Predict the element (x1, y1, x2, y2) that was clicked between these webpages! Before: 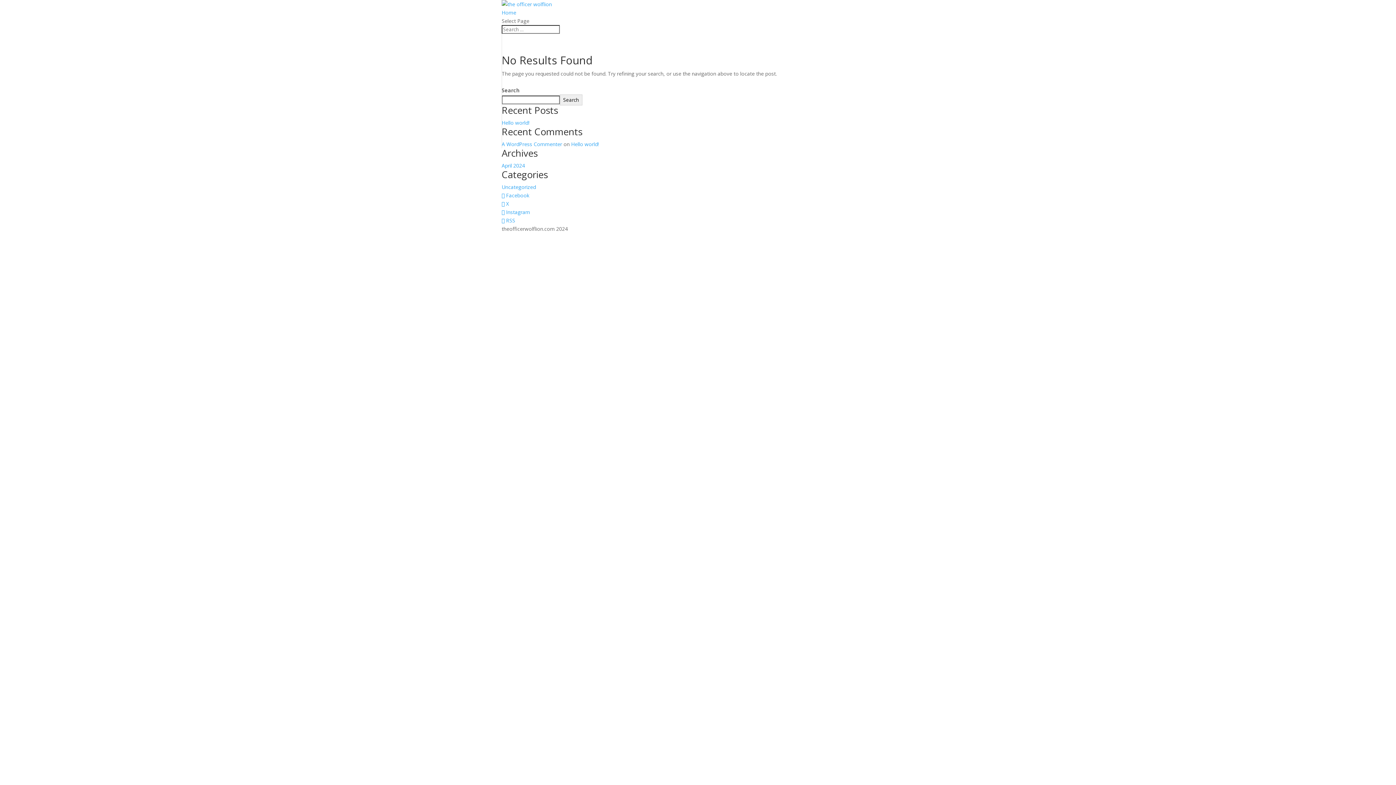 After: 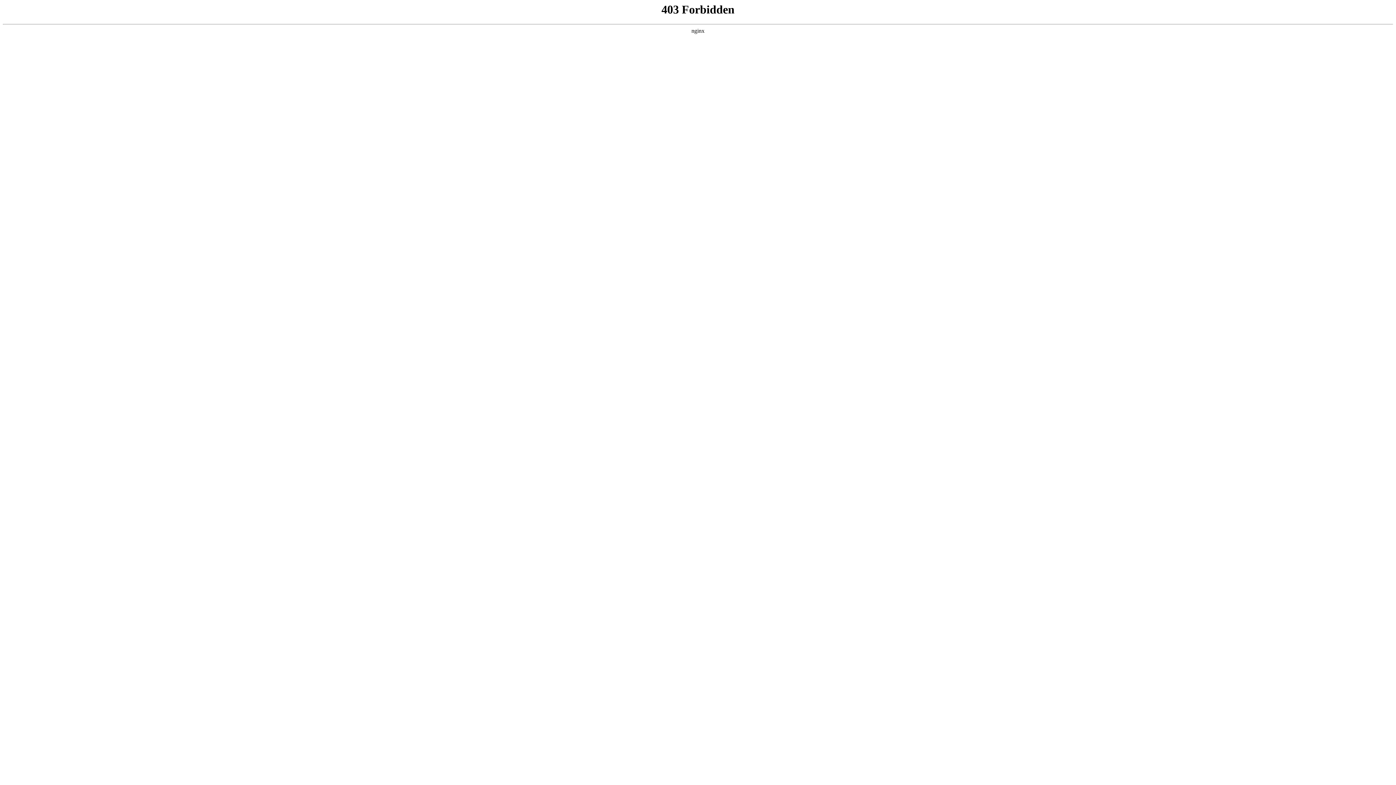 Action: bbox: (501, 140, 562, 147) label: A WordPress Commenter